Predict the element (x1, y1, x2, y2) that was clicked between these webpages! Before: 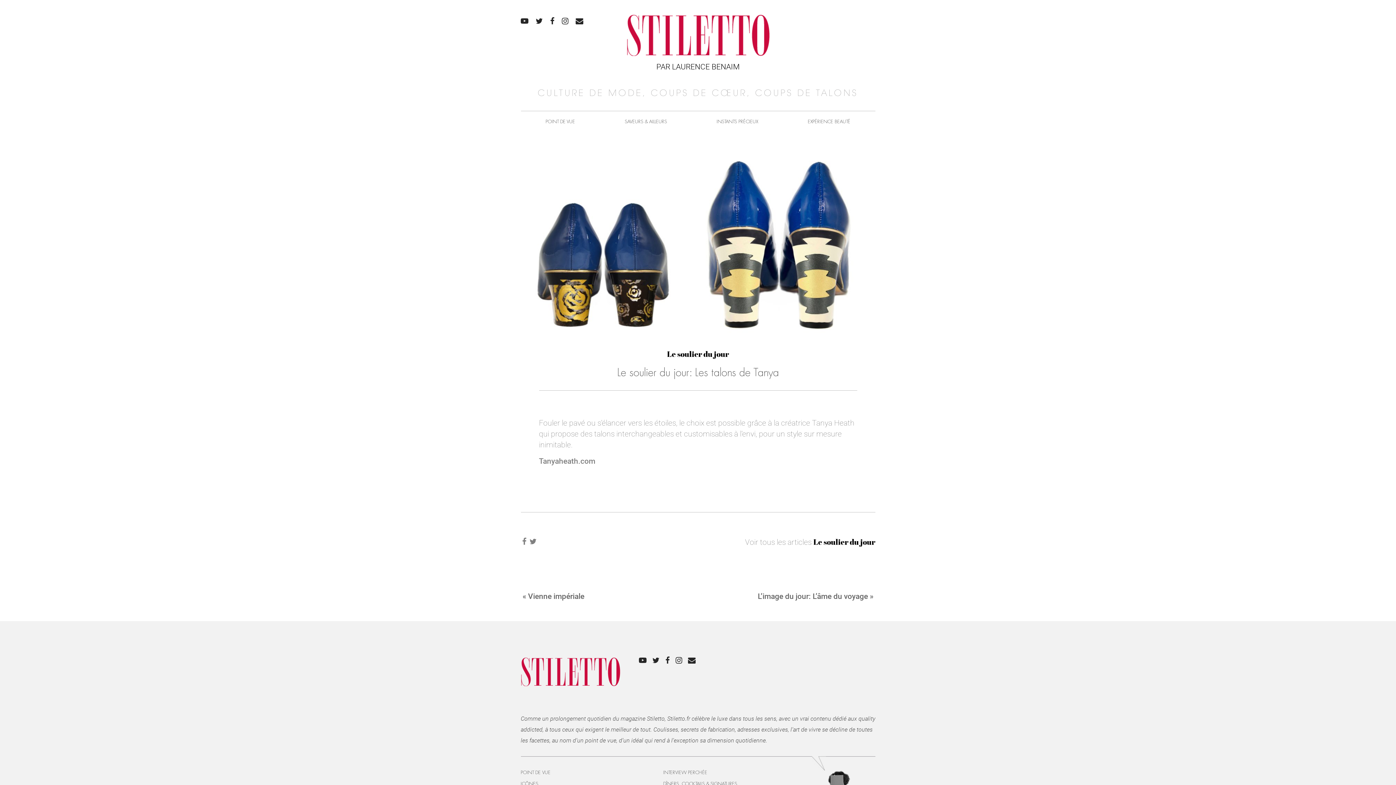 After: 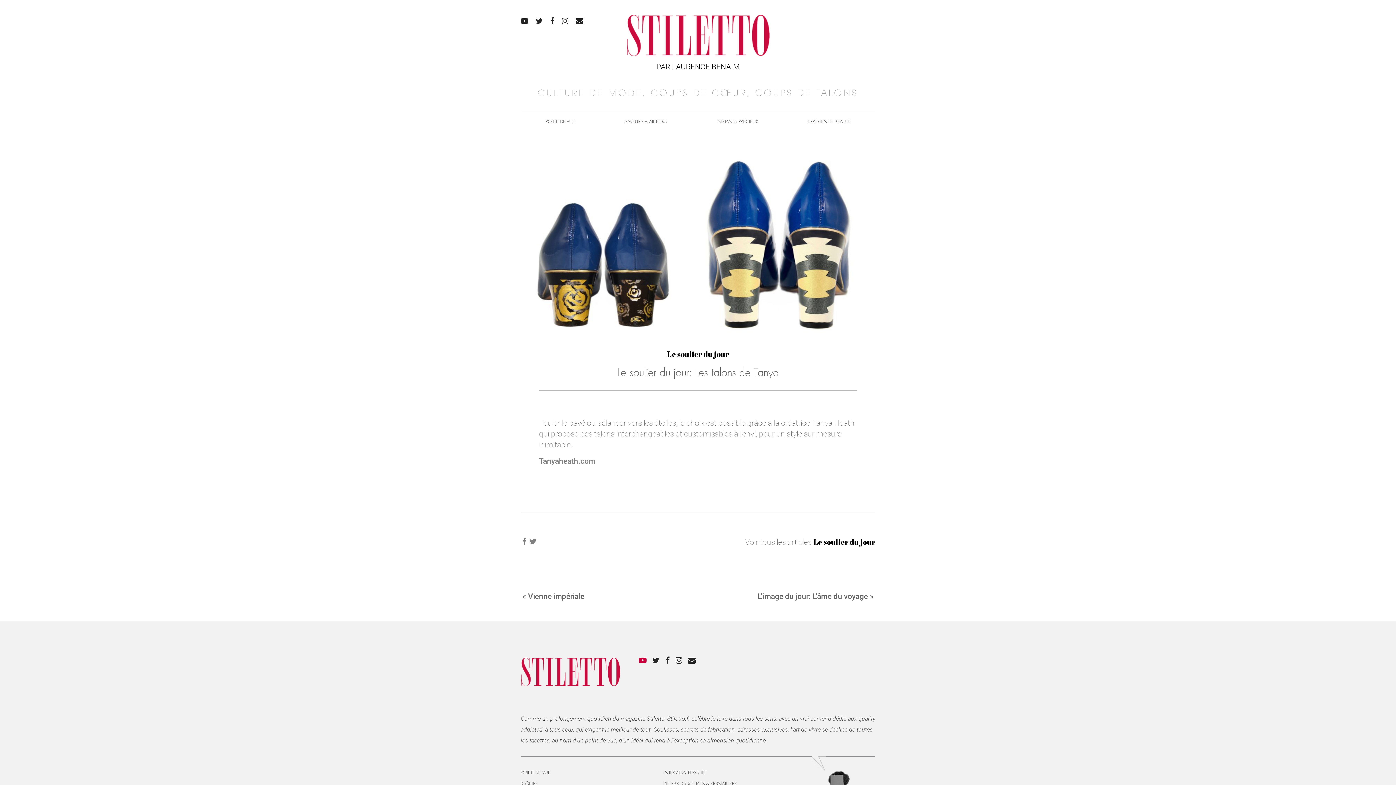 Action: bbox: (639, 656, 646, 664)